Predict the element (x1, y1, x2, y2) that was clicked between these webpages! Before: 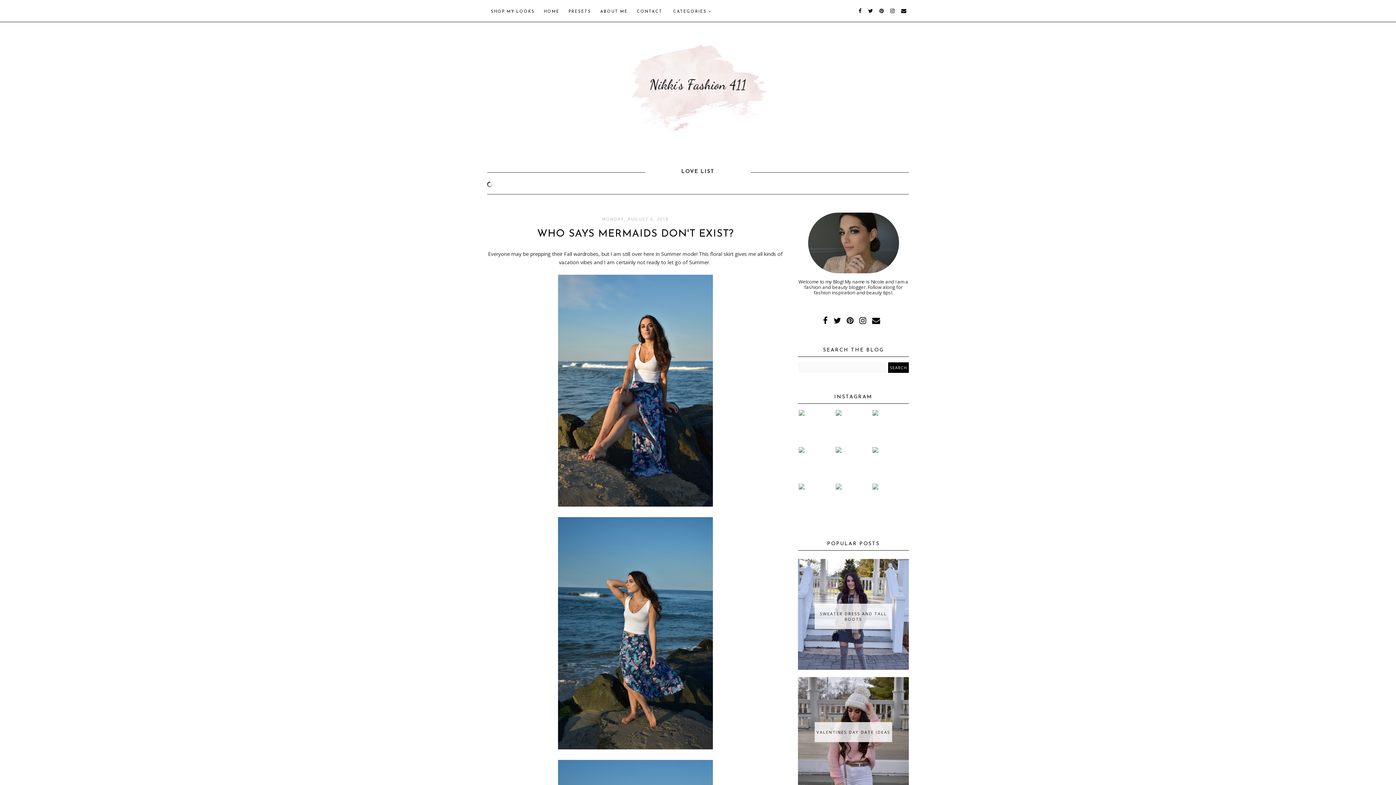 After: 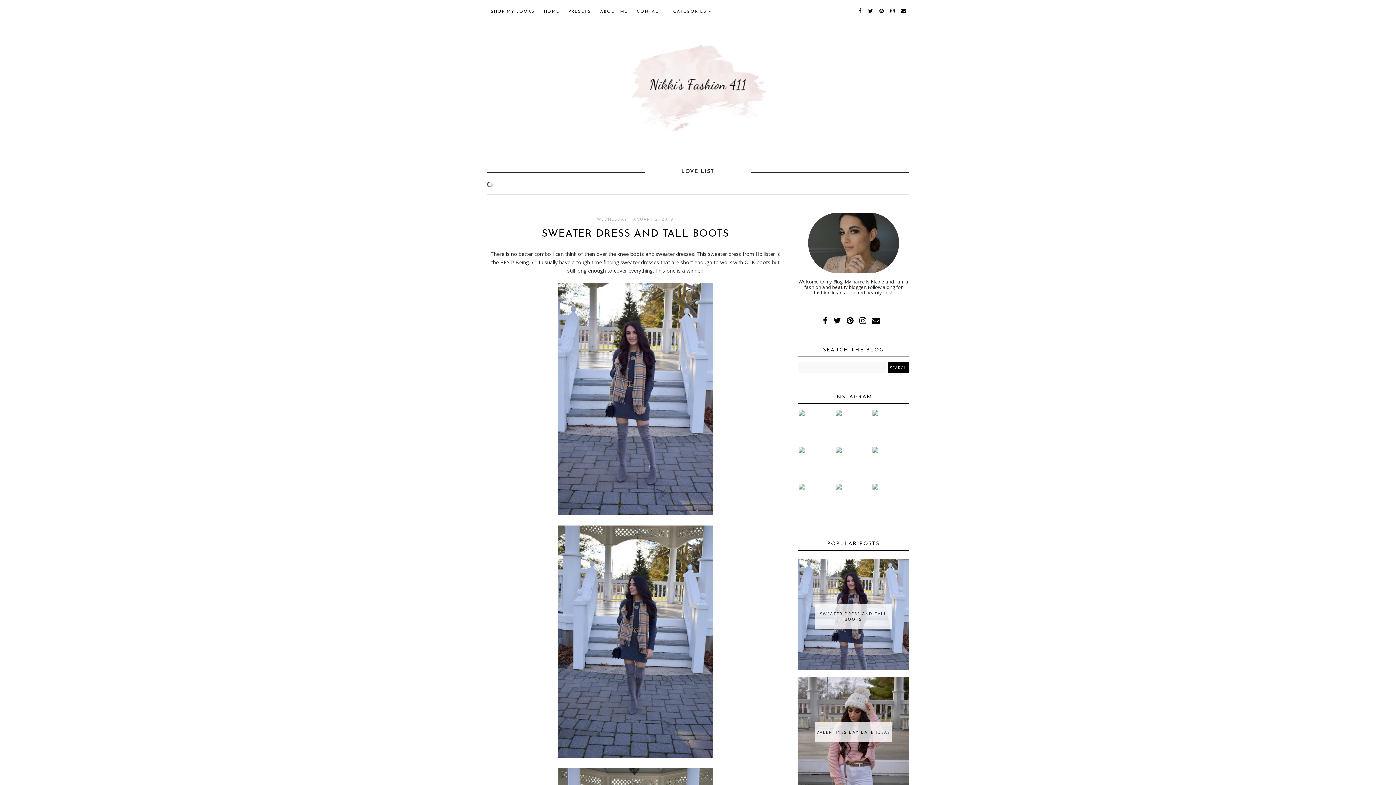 Action: label: SWEATER DRESS AND TALL BOOTS bbox: (814, 604, 892, 629)